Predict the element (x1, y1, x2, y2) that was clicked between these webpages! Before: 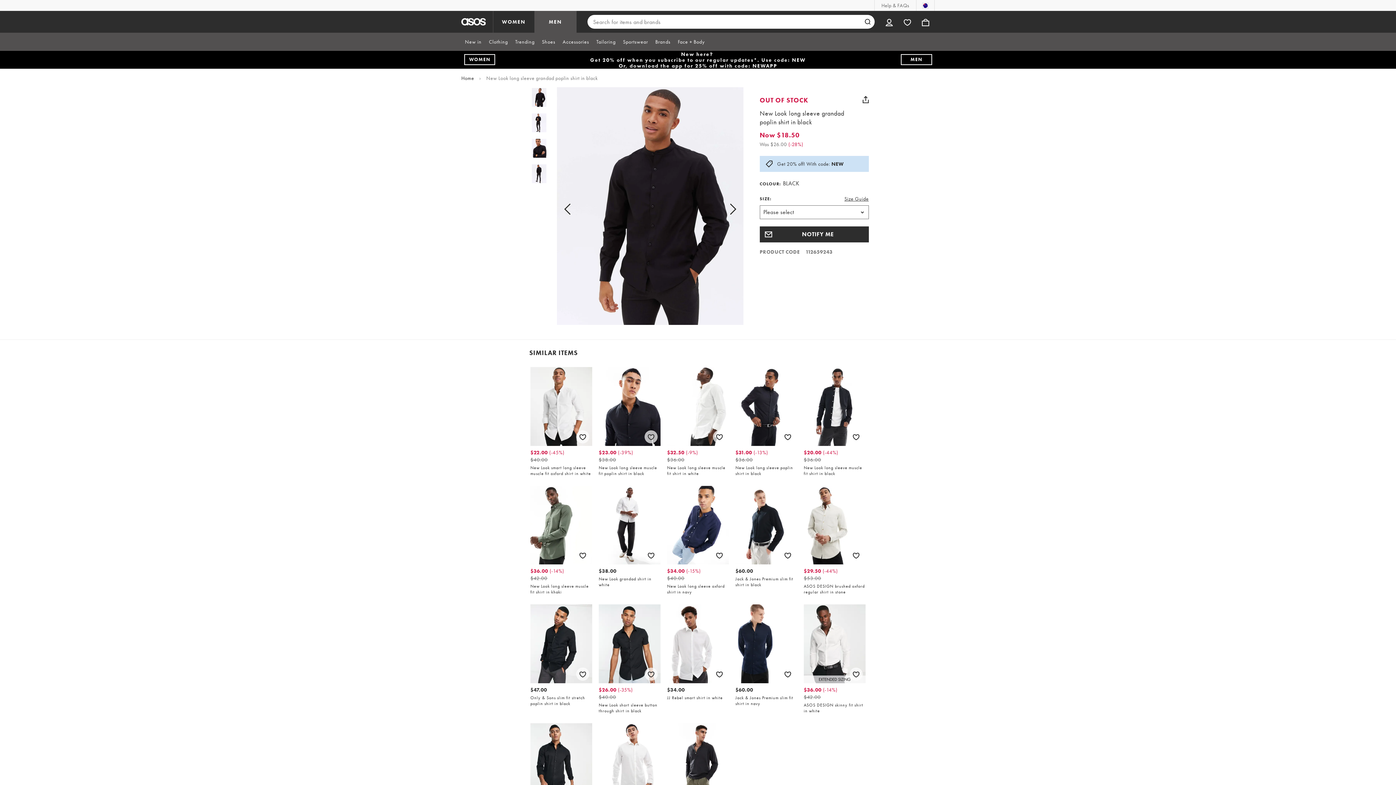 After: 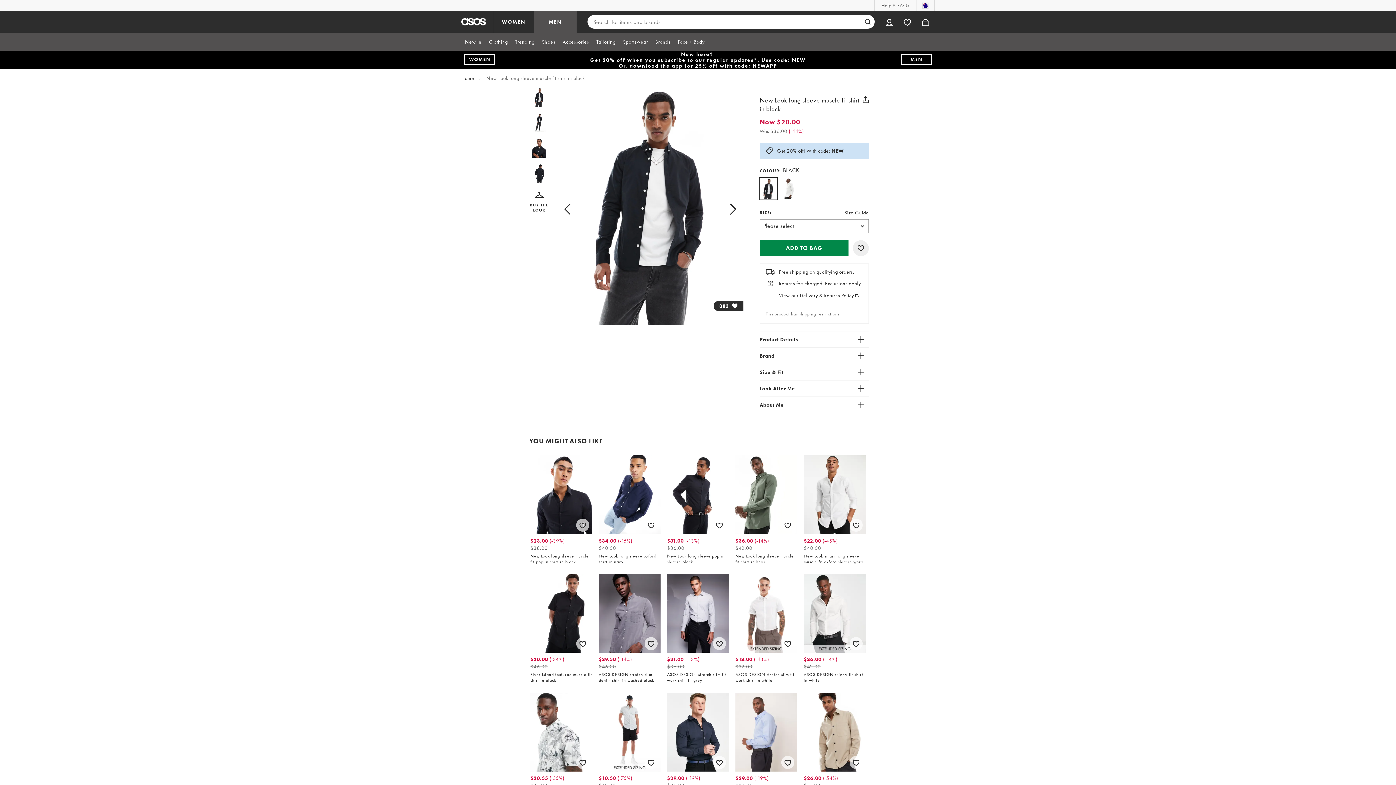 Action: label: New Look long sleeve muscle fit shirt in black. Original price $36.00. Sale price $20.00. -44% bbox: (804, 367, 865, 476)